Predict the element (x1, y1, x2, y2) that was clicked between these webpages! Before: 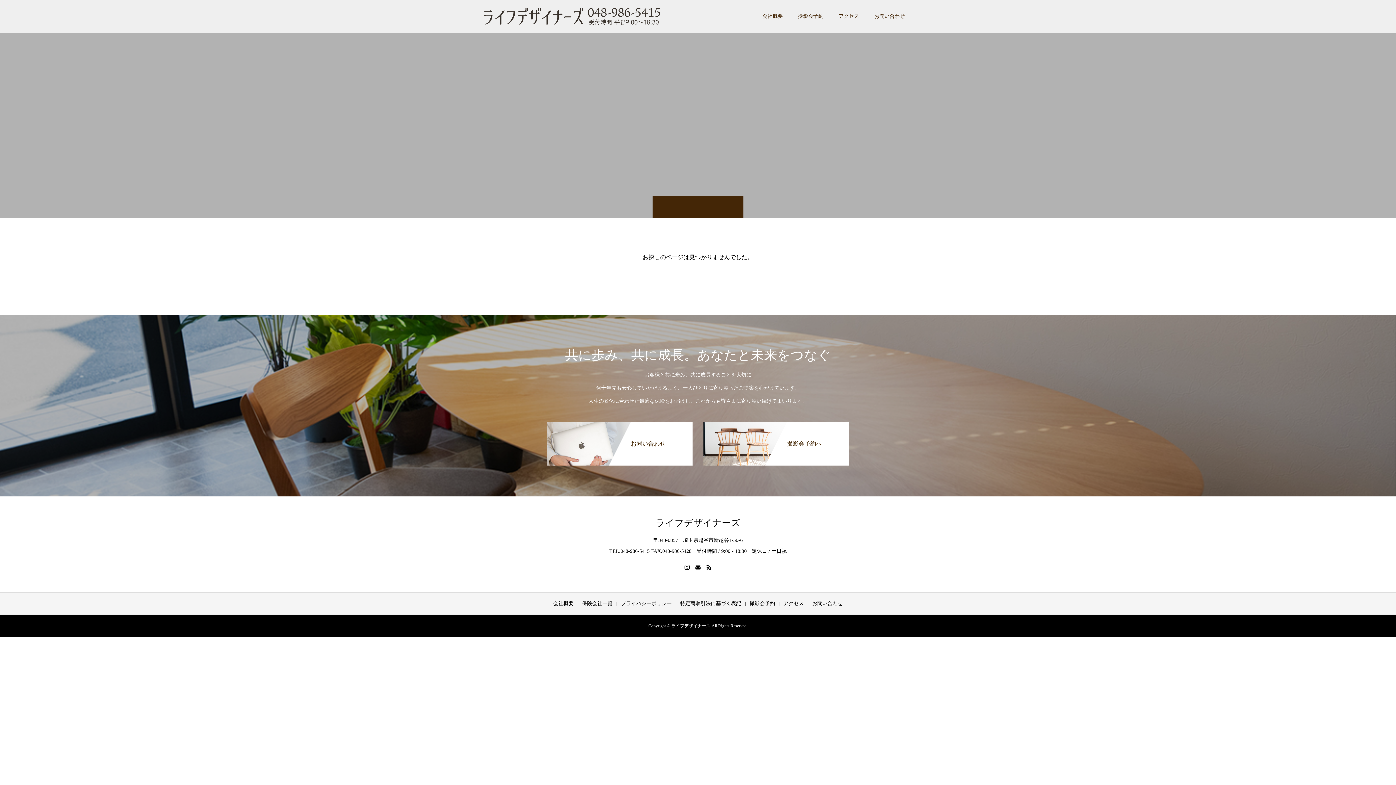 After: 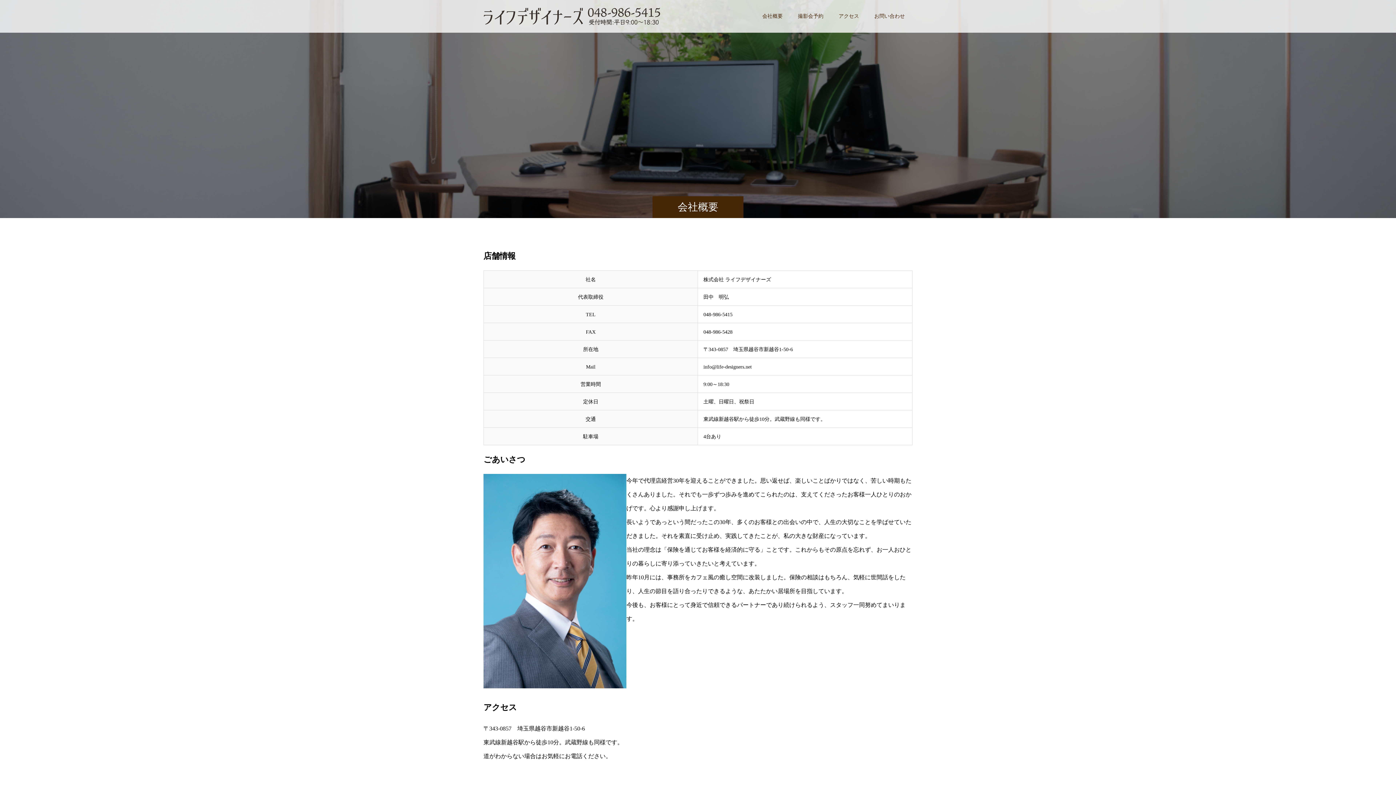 Action: label: 会社概要 bbox: (754, 0, 790, 32)